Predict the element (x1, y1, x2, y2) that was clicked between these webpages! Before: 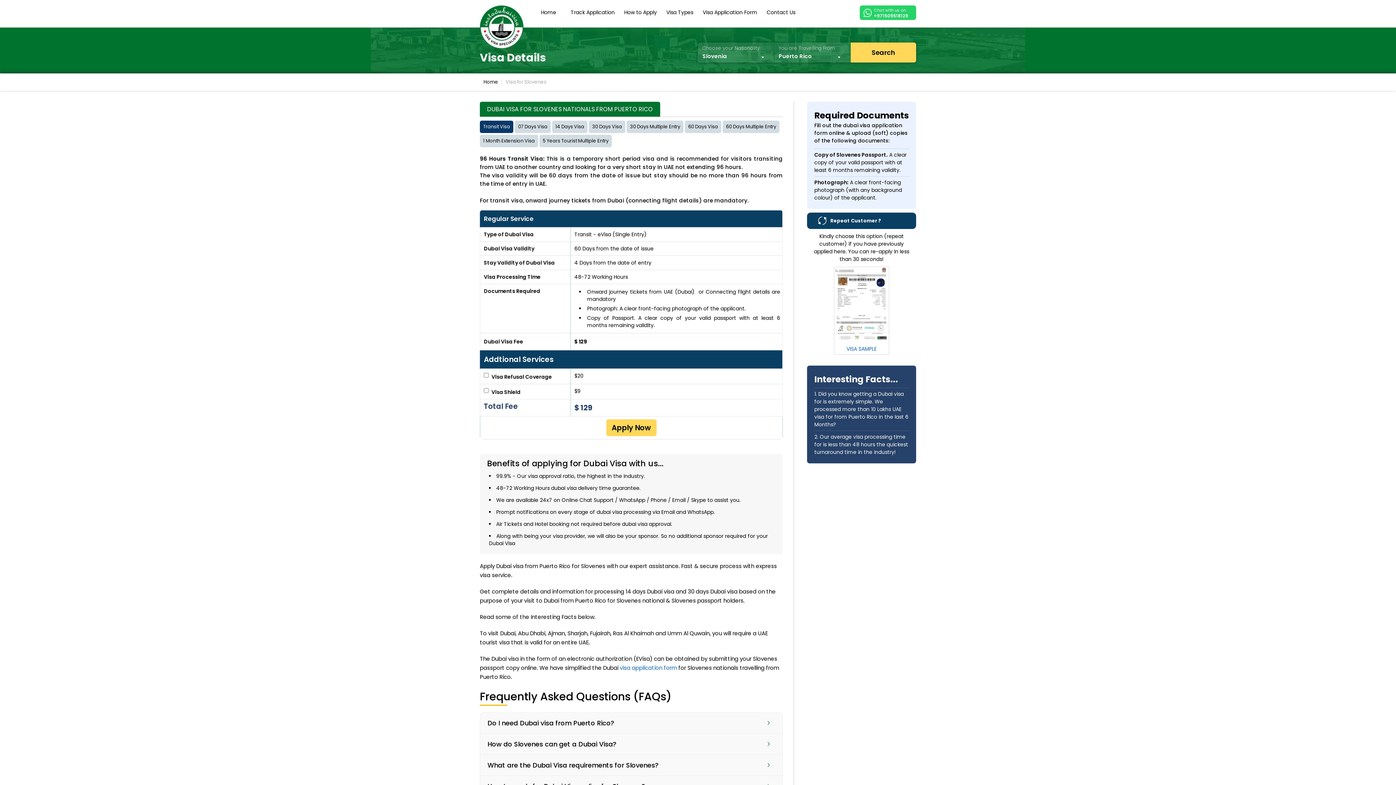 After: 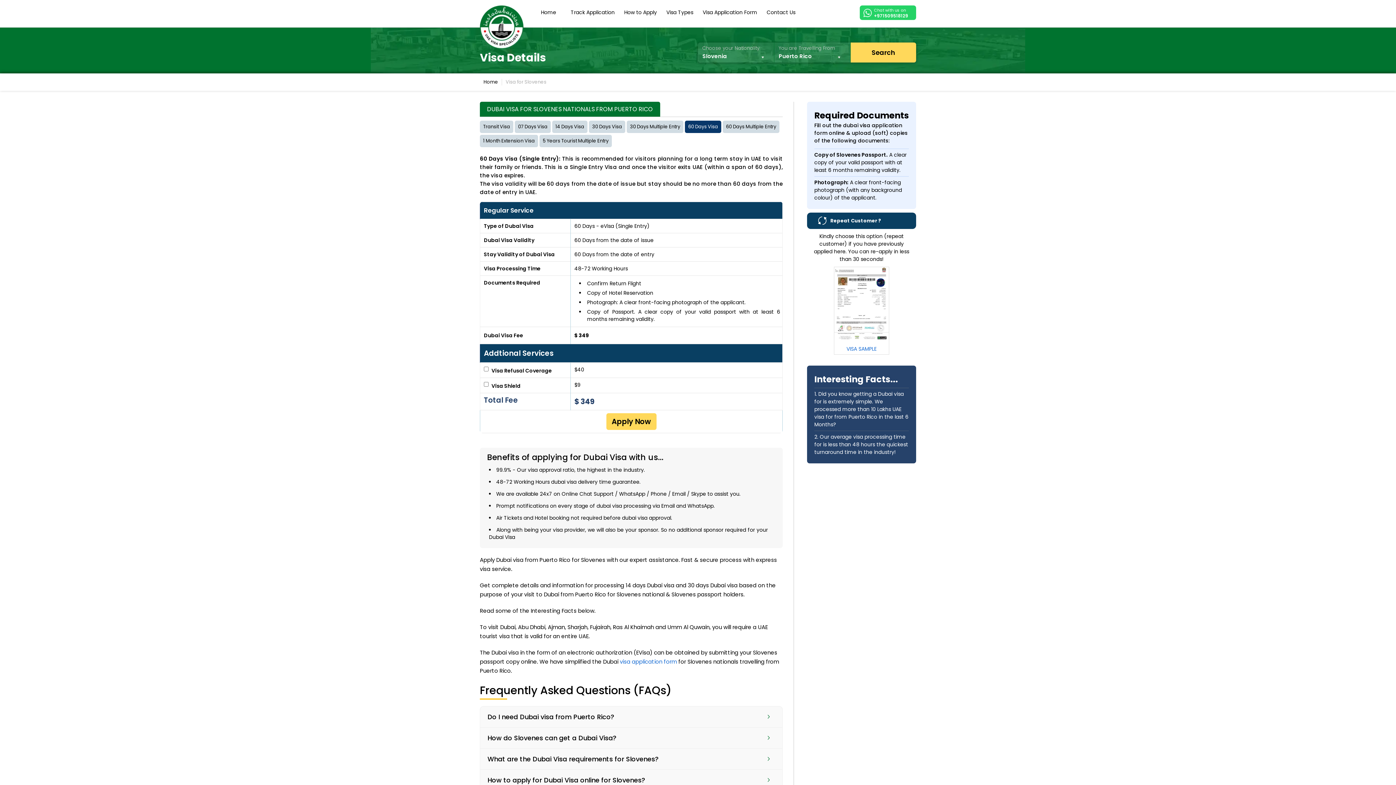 Action: label: 60 Days Visa bbox: (685, 120, 721, 133)